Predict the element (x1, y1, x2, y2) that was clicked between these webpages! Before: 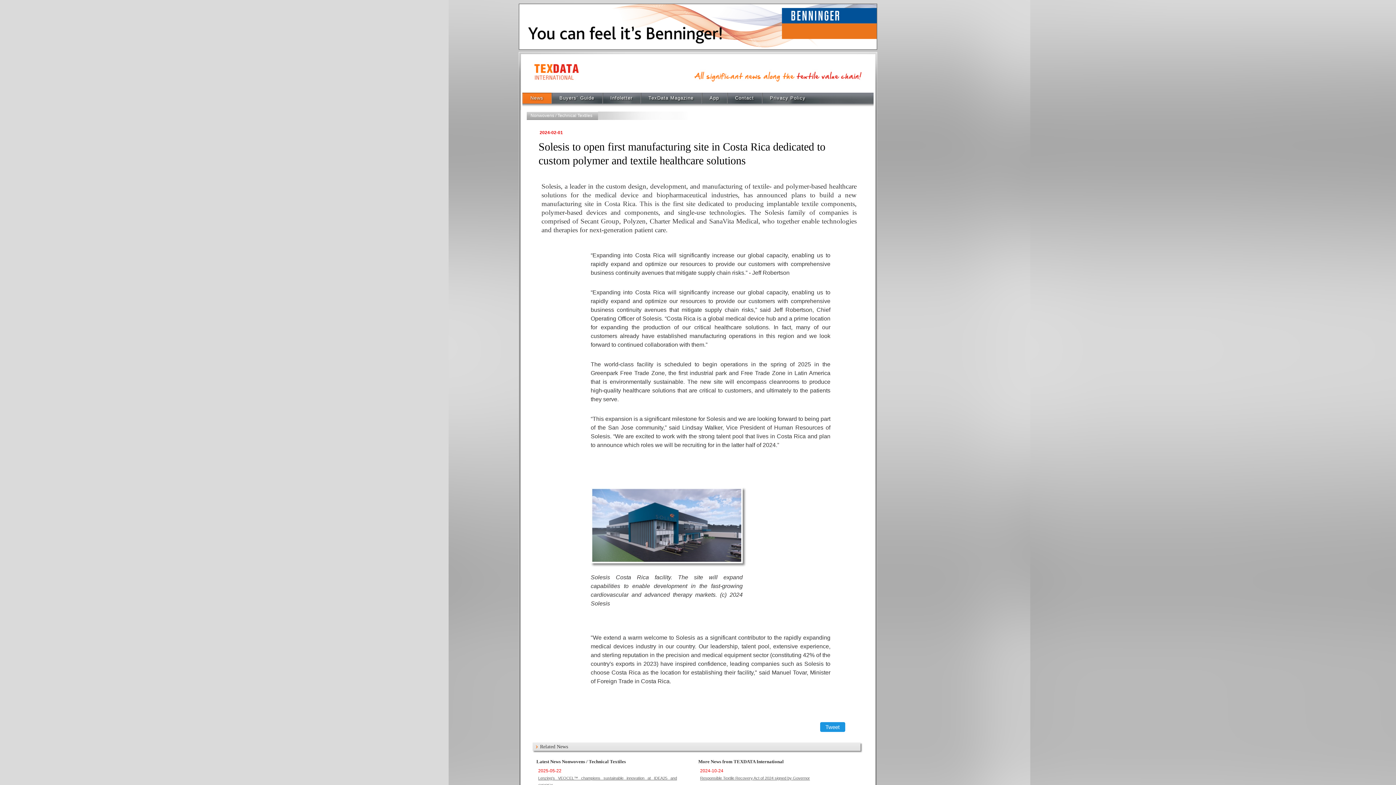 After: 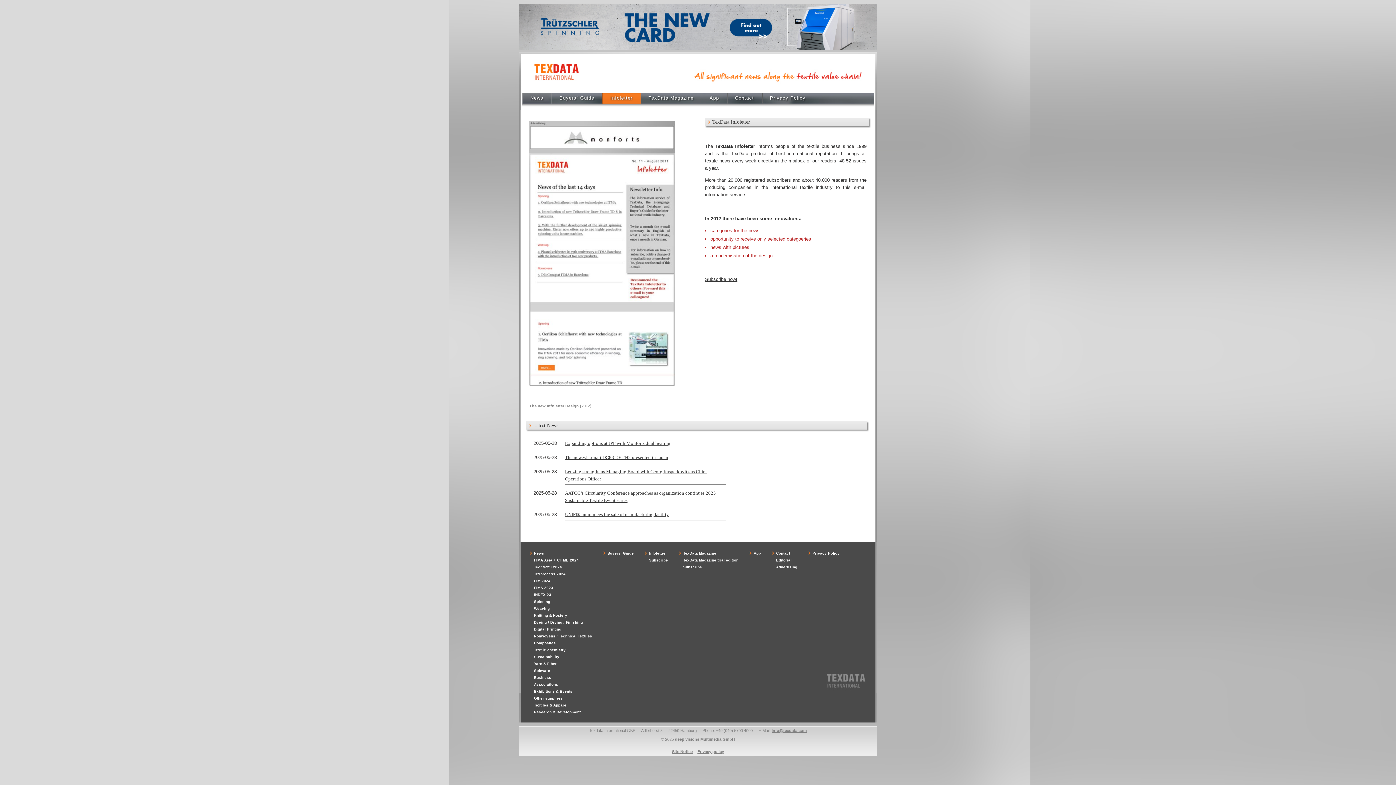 Action: bbox: (602, 92, 640, 106) label: Infoletter